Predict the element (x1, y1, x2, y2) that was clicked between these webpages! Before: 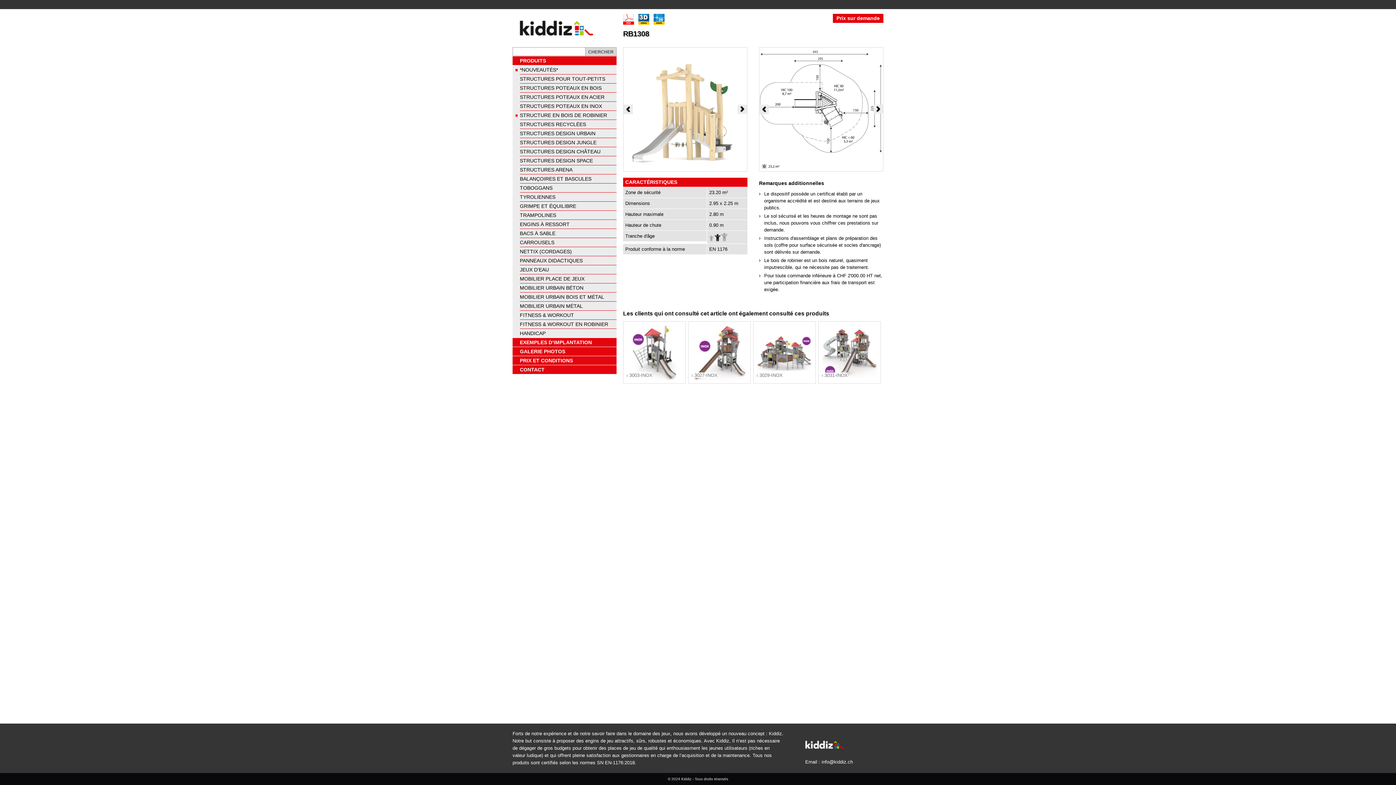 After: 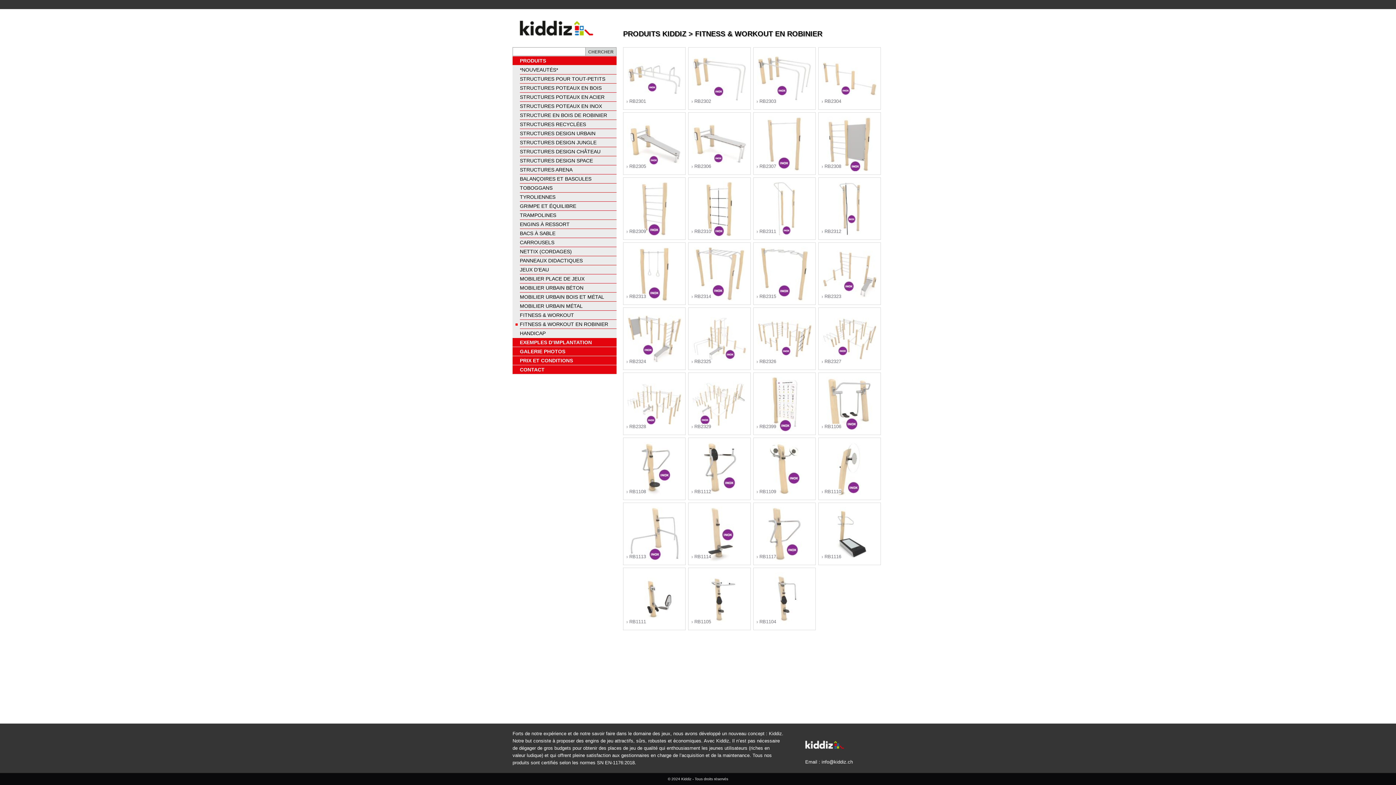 Action: bbox: (520, 320, 616, 329) label: FITNESS & WORKOUT EN ROBINIER